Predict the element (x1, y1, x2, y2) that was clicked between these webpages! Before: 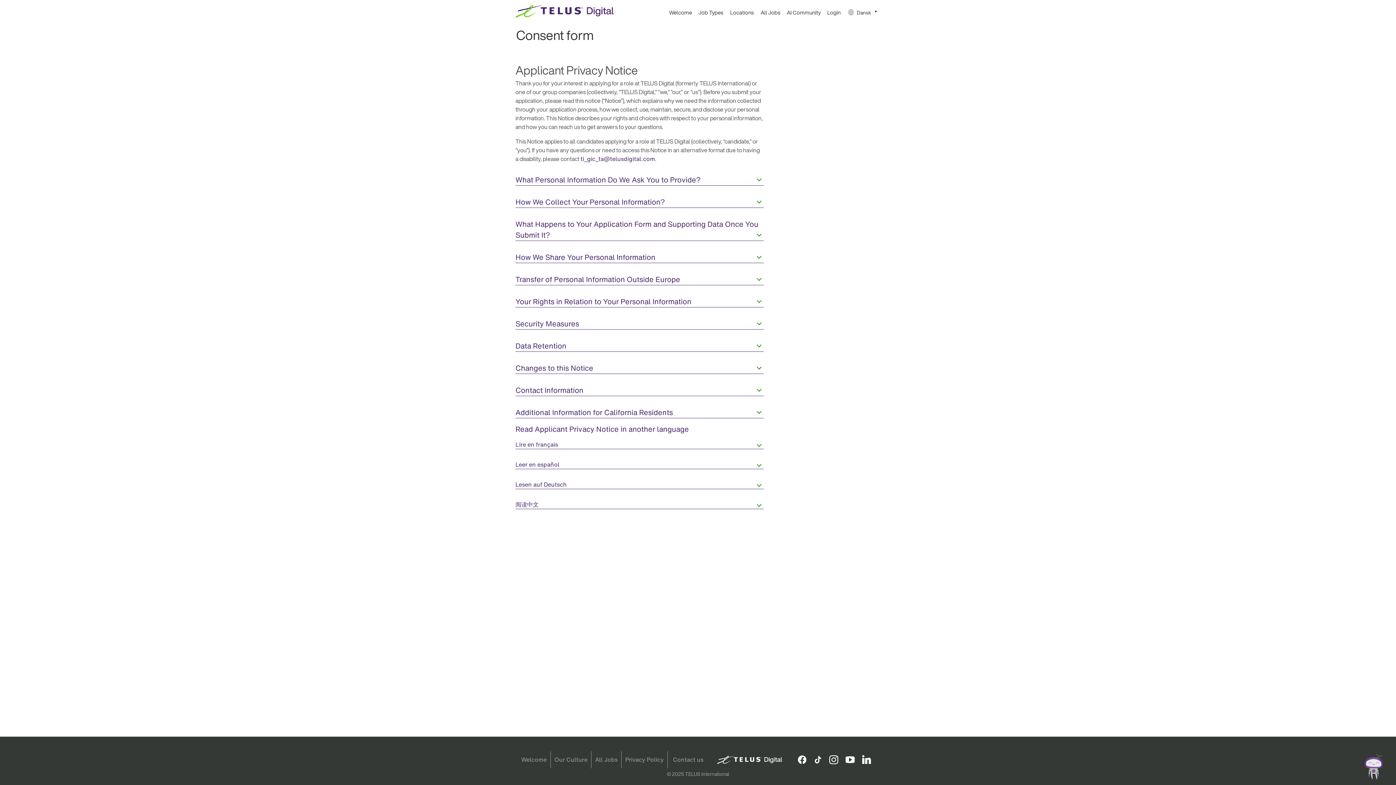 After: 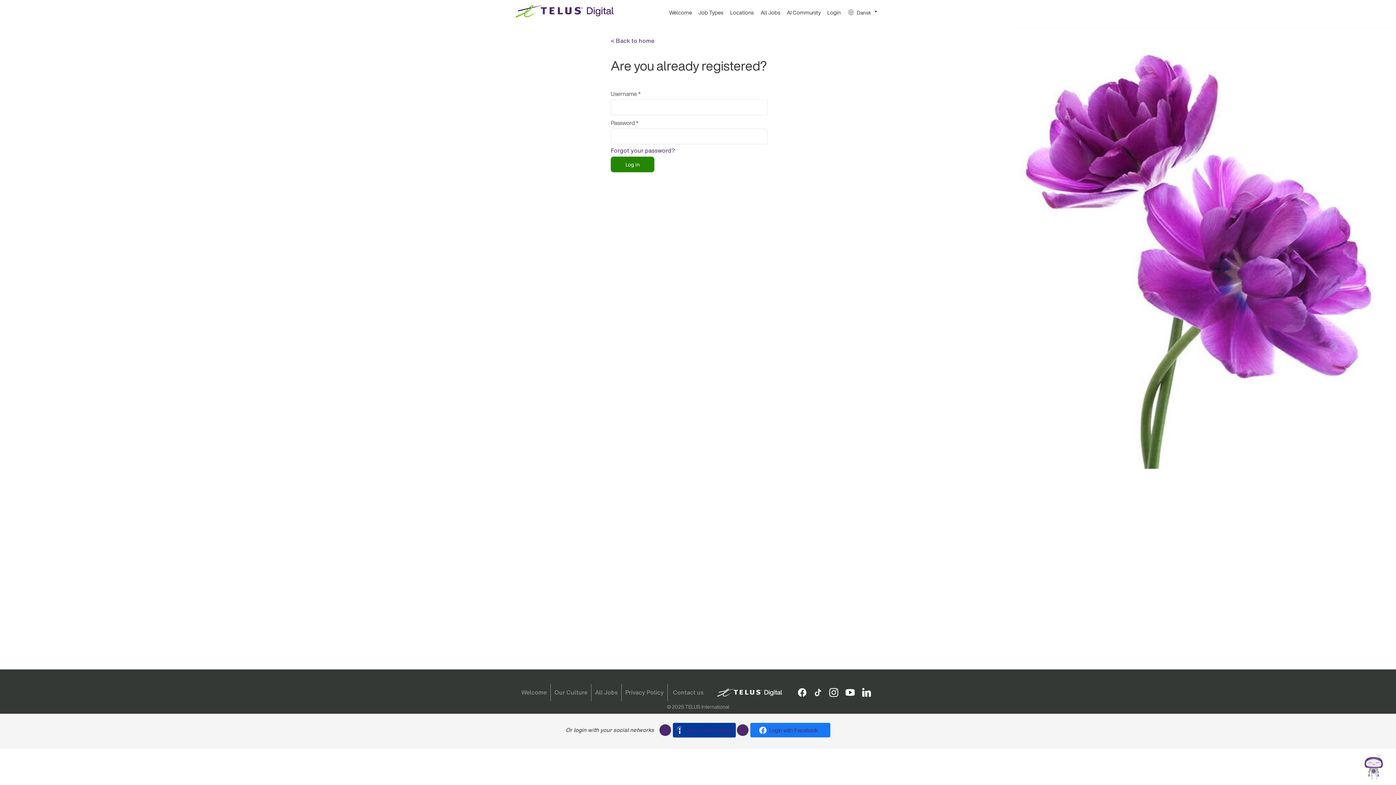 Action: bbox: (824, 6, 842, 25) label: Login